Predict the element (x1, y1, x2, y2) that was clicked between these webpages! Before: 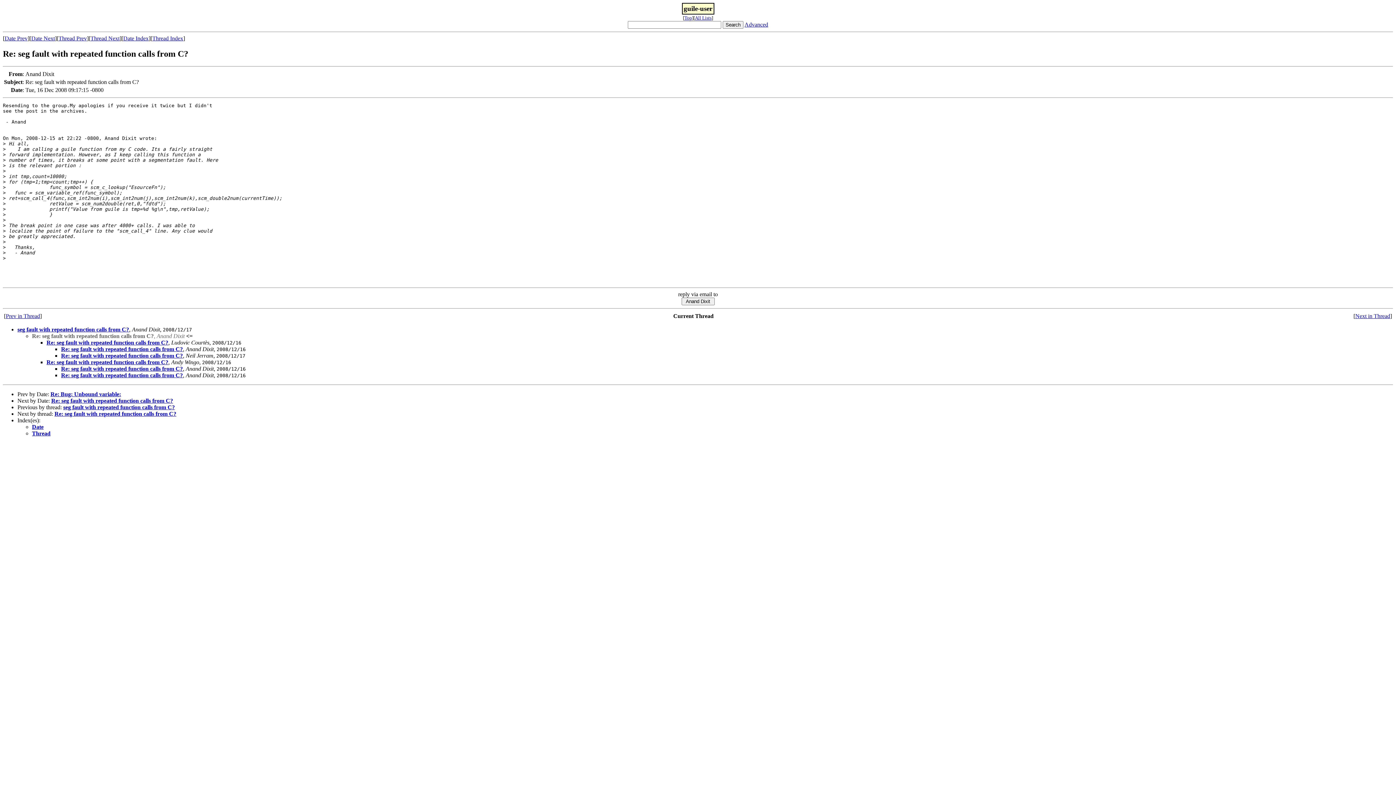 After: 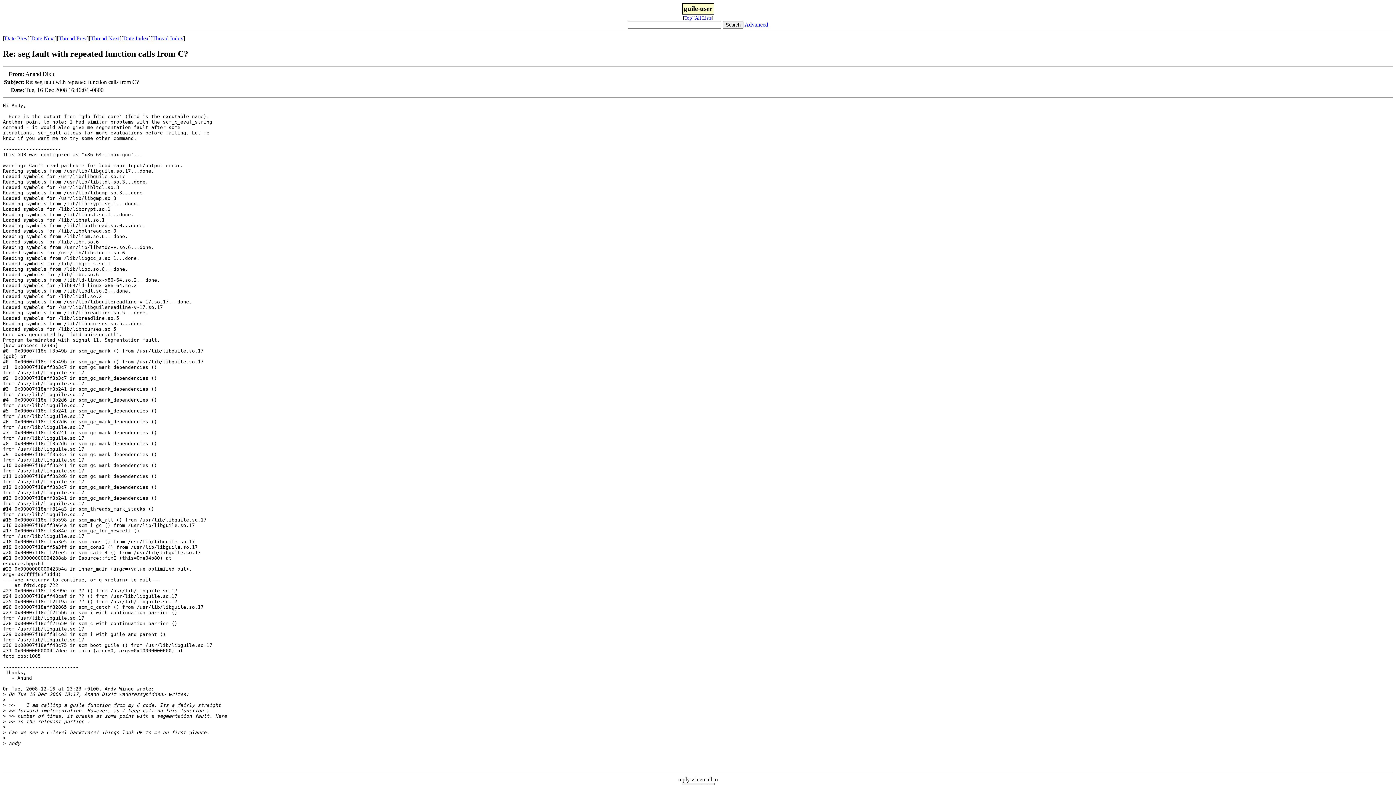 Action: label: Re: seg fault with repeated function calls from C? bbox: (61, 365, 182, 371)